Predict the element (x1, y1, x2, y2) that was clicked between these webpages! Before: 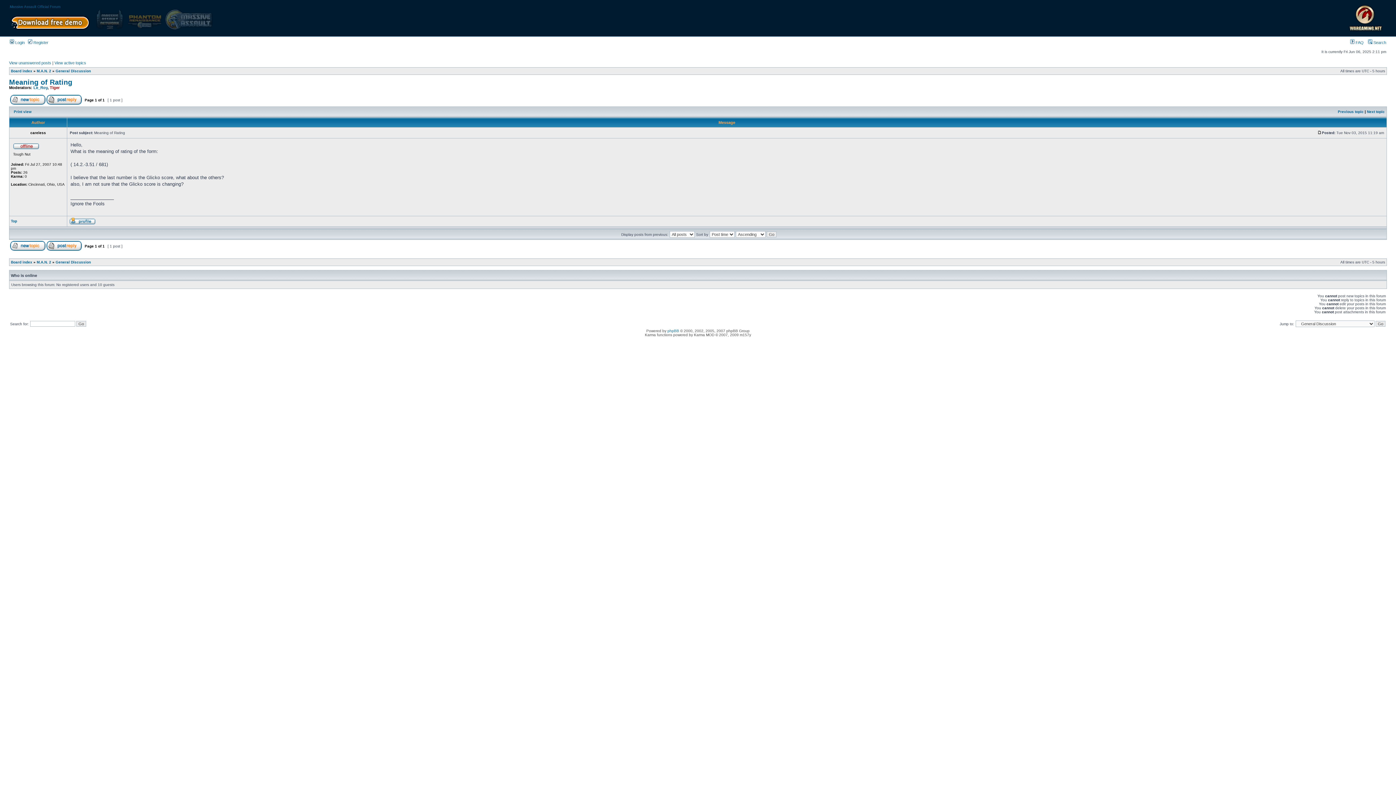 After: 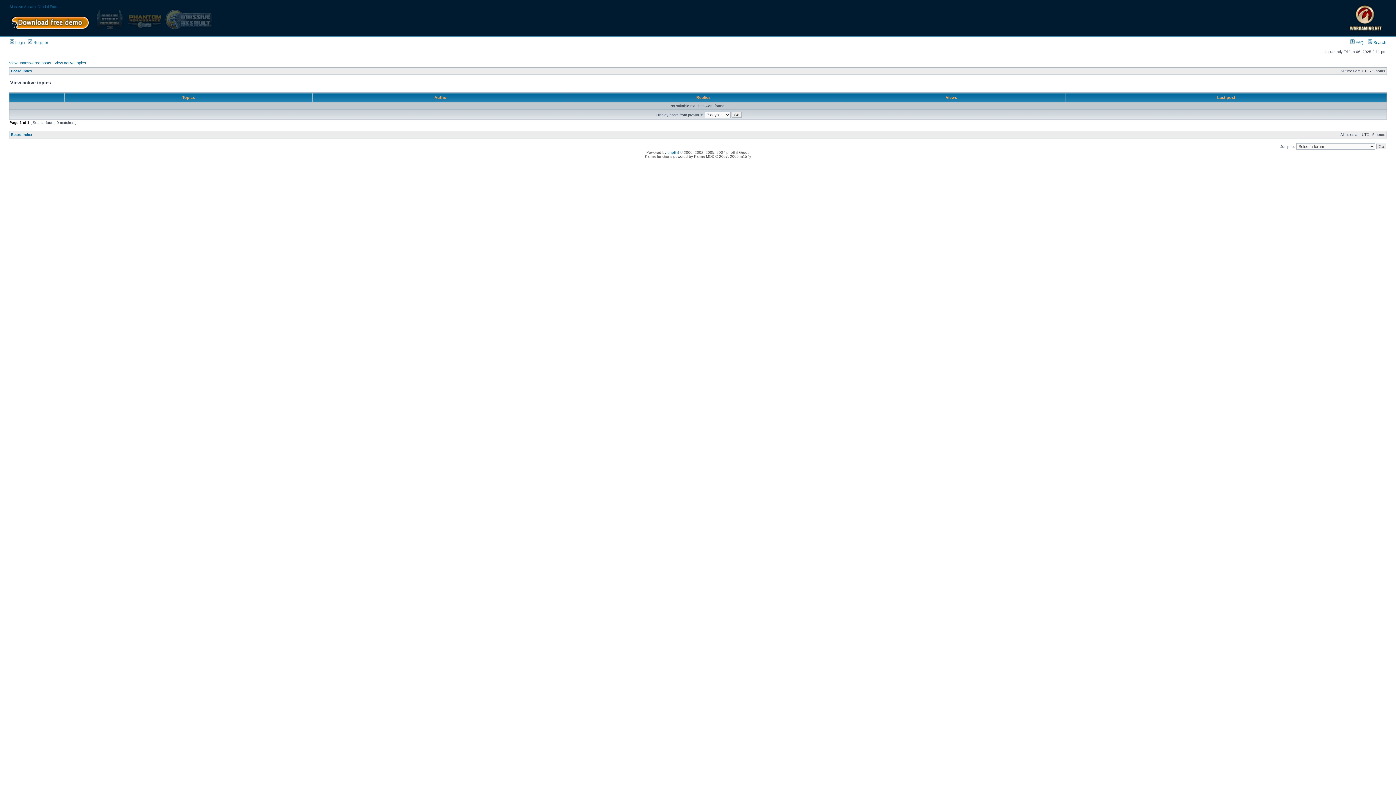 Action: bbox: (54, 60, 86, 65) label: View active topics